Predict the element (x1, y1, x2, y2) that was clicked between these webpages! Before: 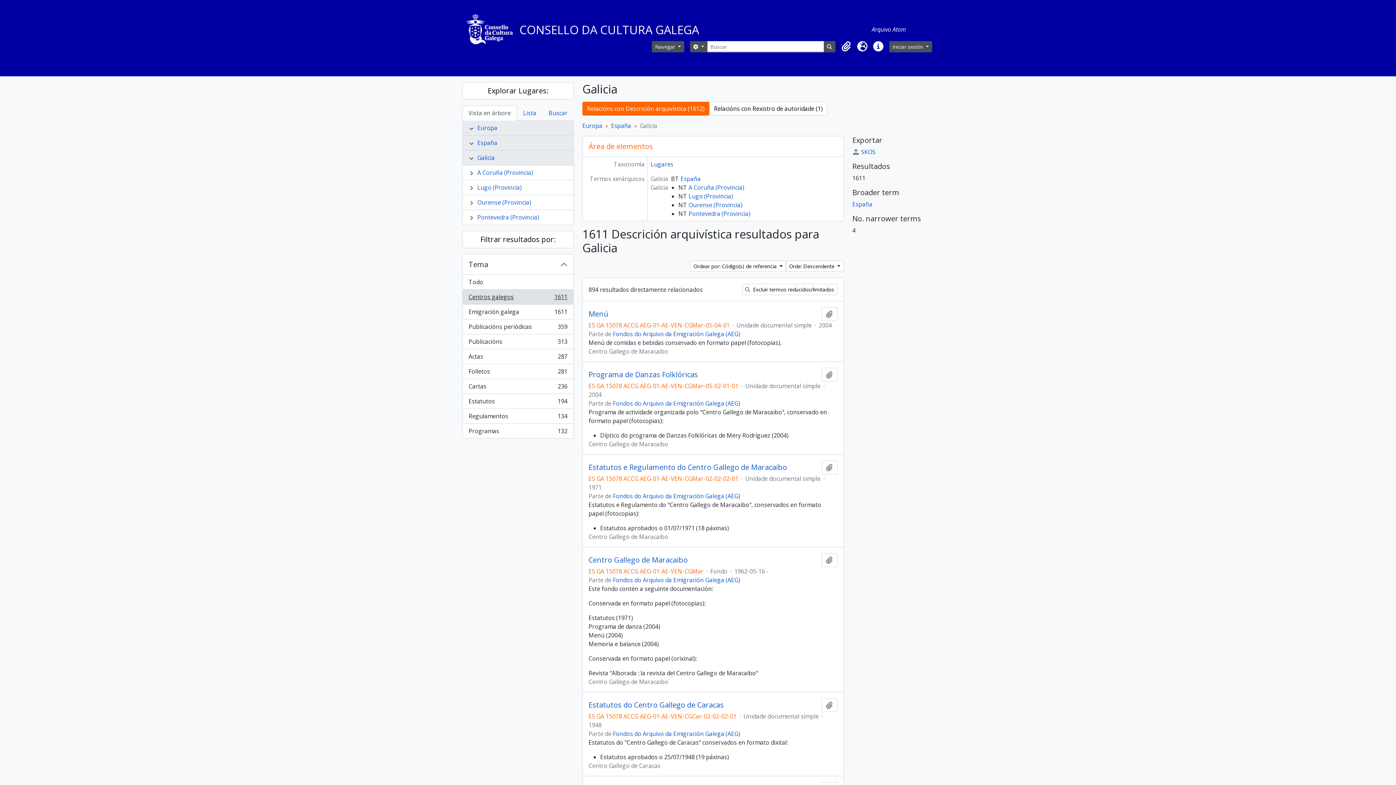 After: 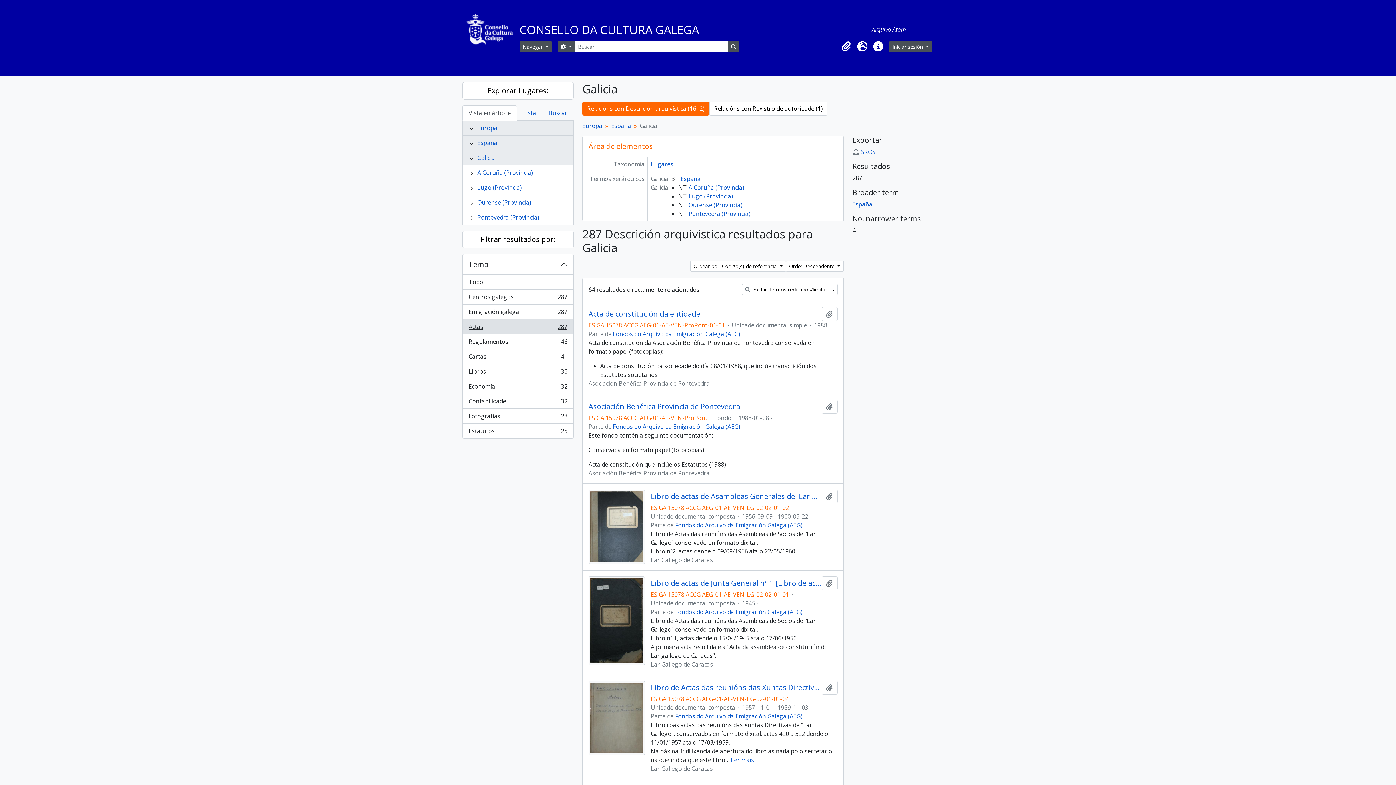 Action: bbox: (462, 349, 573, 364) label: Actas
, 287 resultados
287